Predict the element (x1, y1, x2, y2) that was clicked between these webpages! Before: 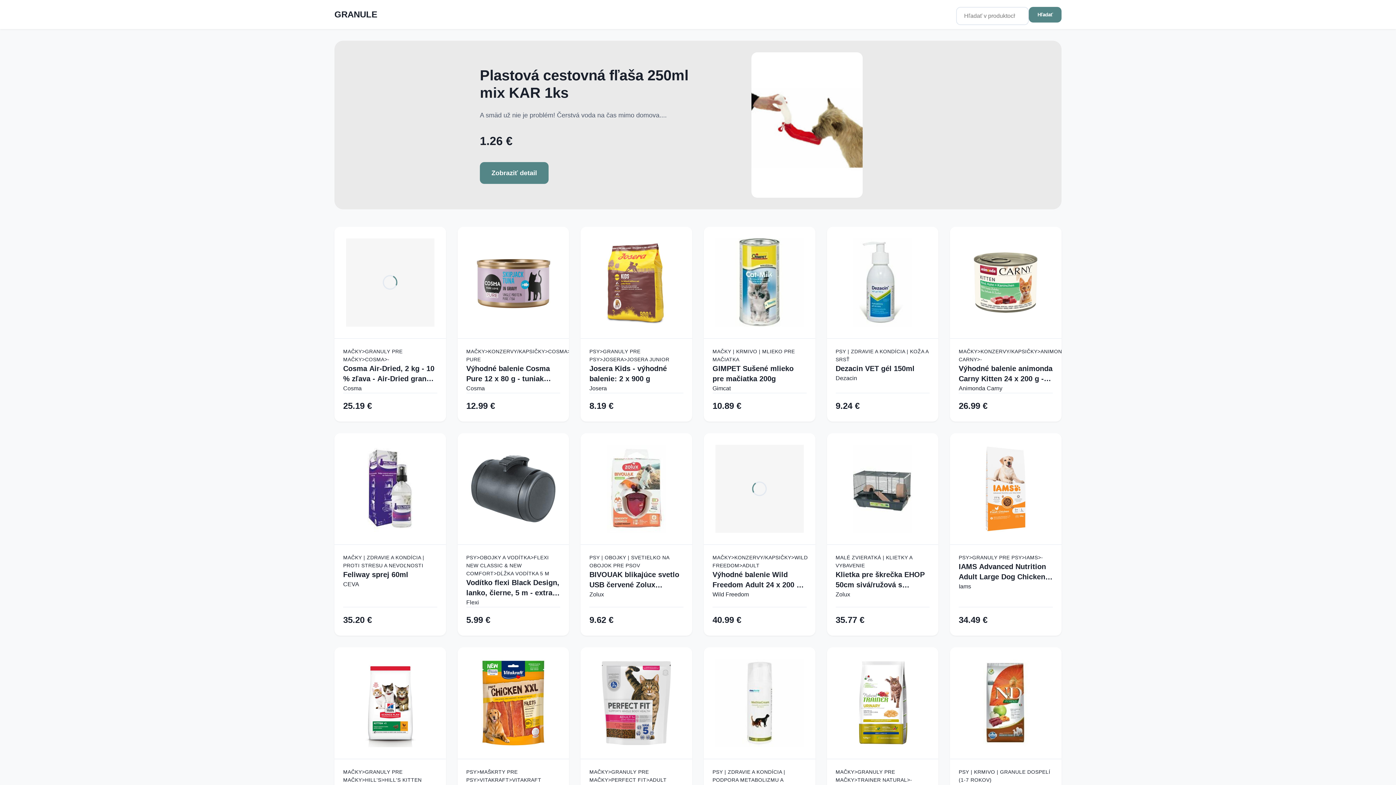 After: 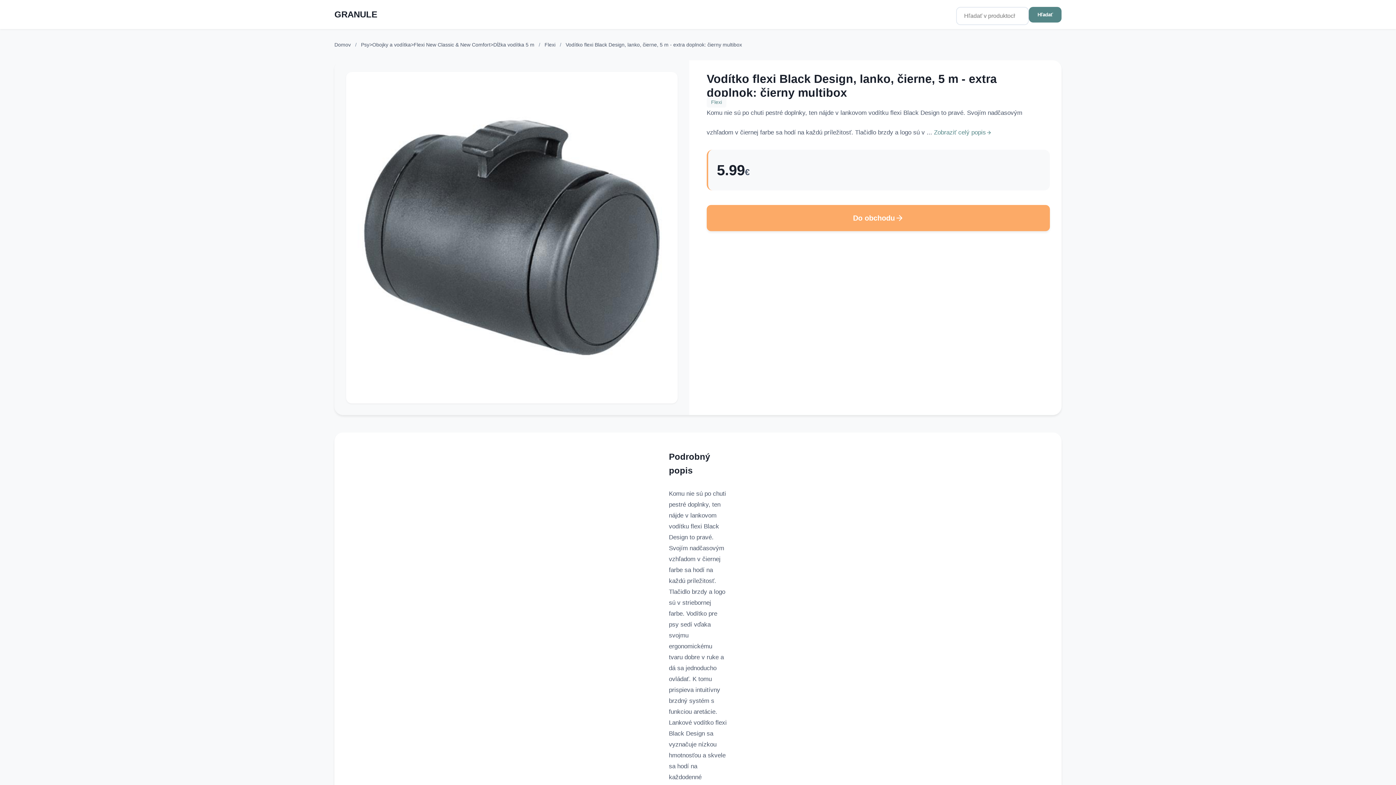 Action: label: Vodítko flexi Black Design, lanko, čierne, 5 m - extra doplnok: čierny multibox bbox: (466, 577, 560, 598)